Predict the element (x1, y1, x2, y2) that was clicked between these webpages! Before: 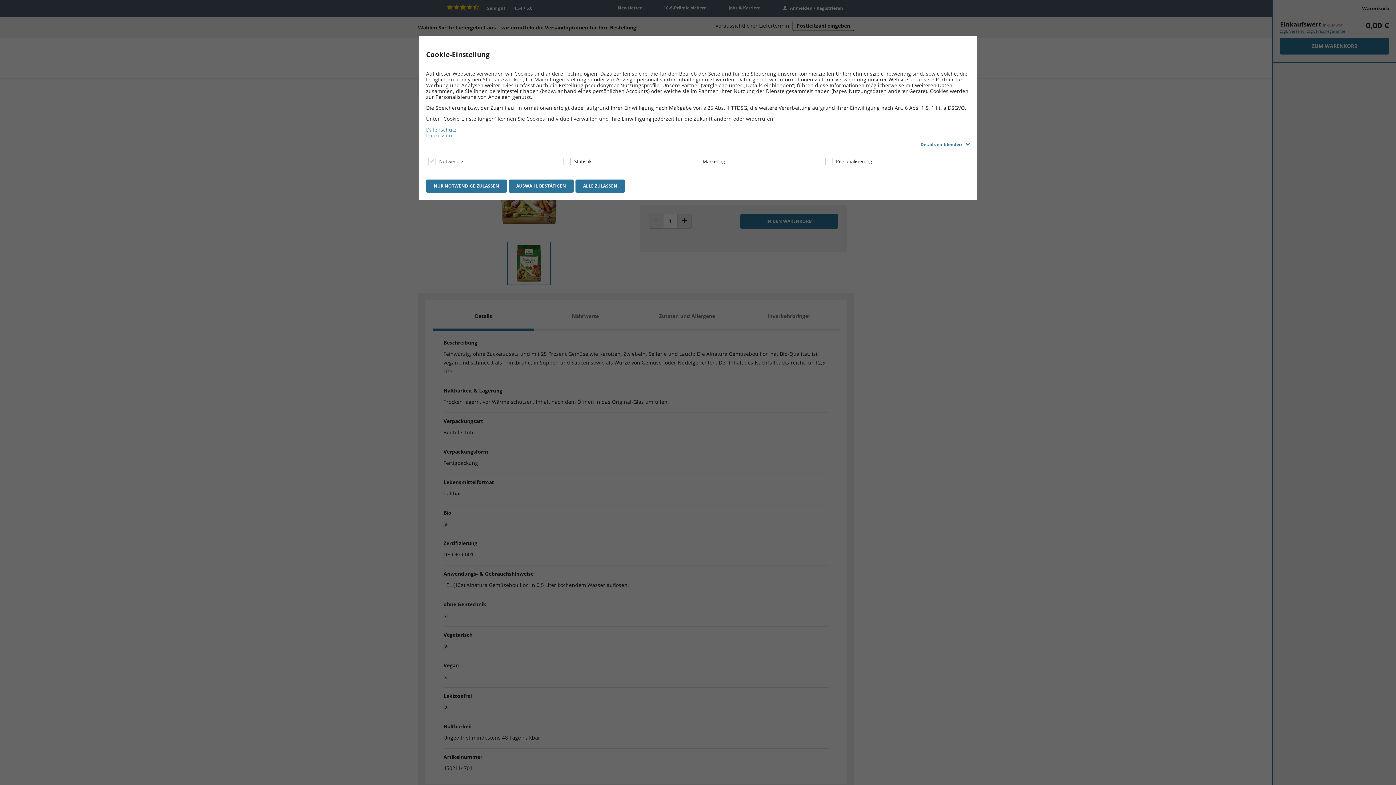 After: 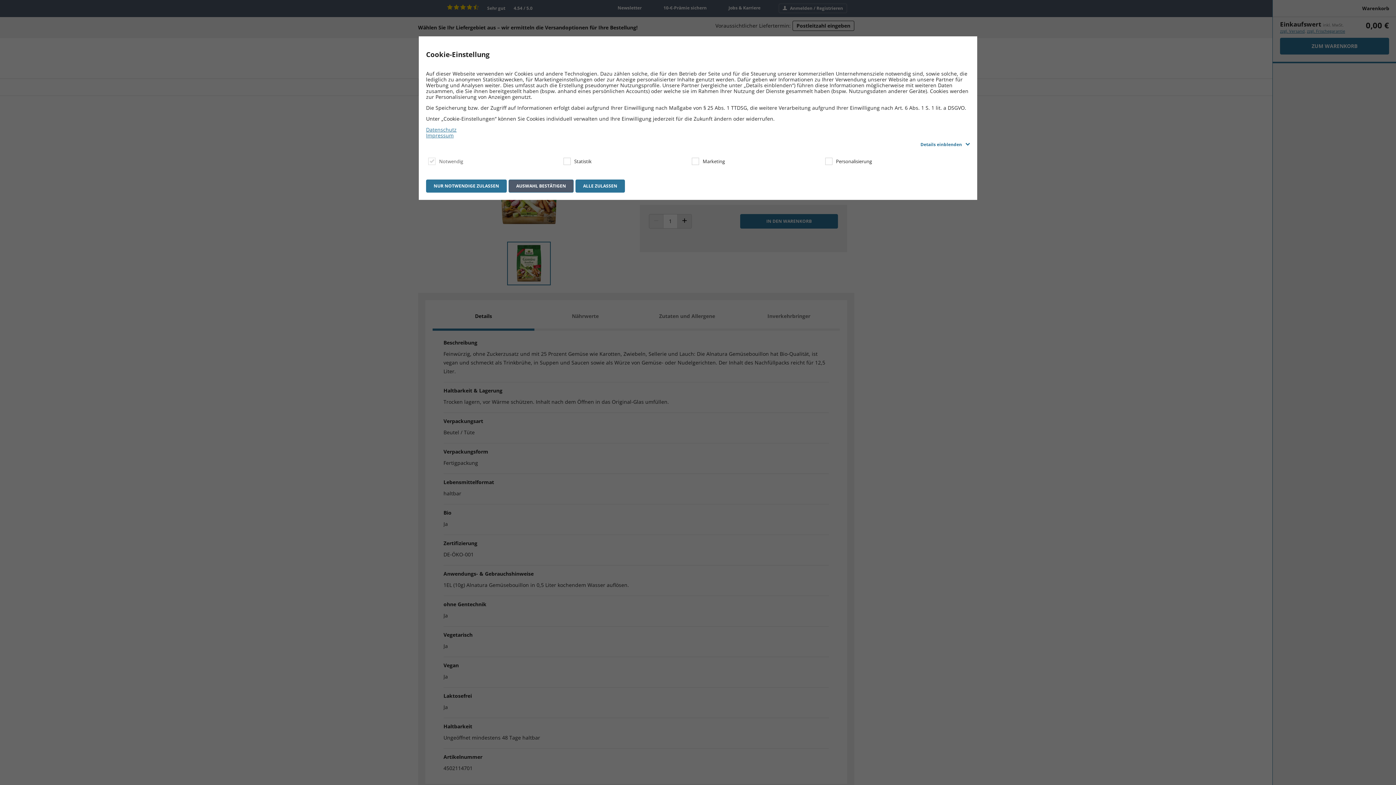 Action: bbox: (508, 179, 573, 192) label: AUSWAHL BESTÄTIGEN